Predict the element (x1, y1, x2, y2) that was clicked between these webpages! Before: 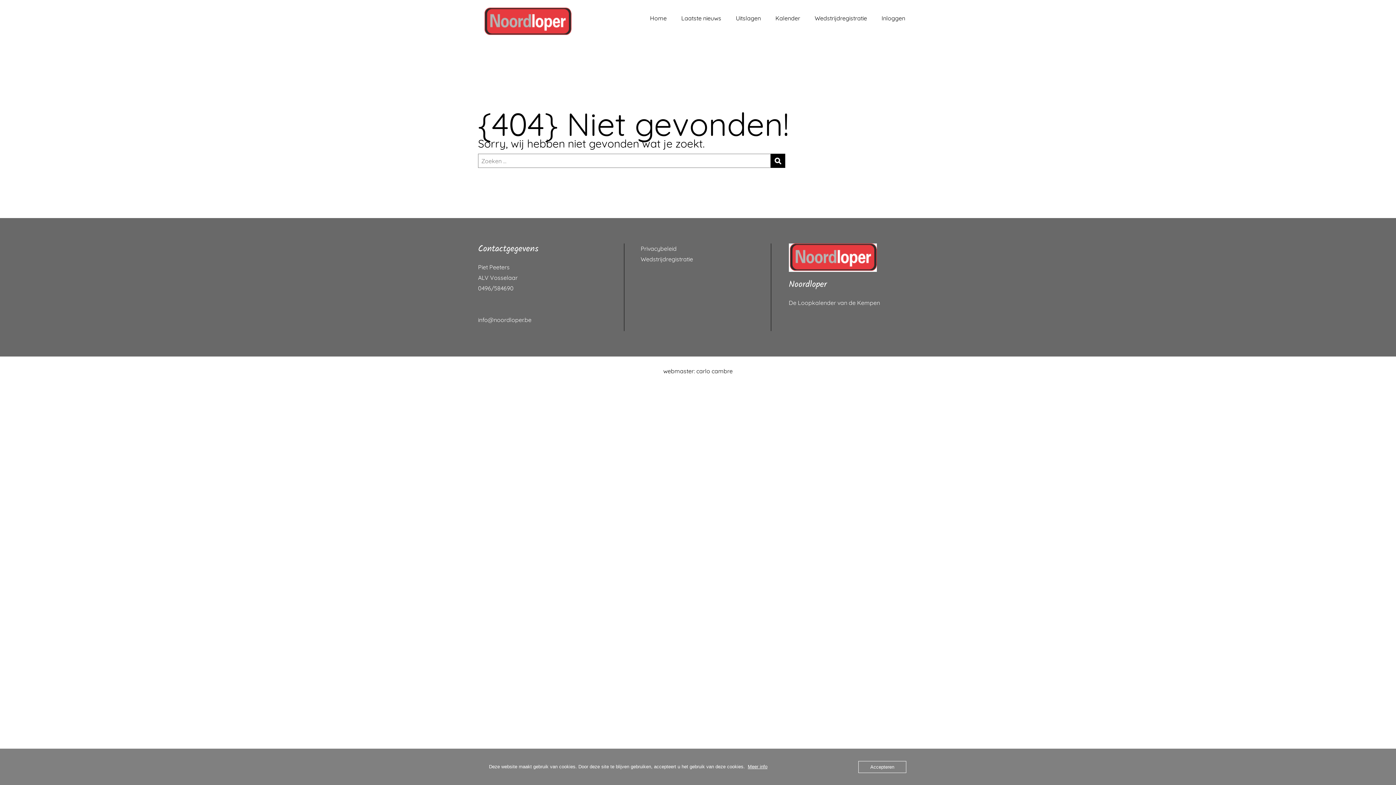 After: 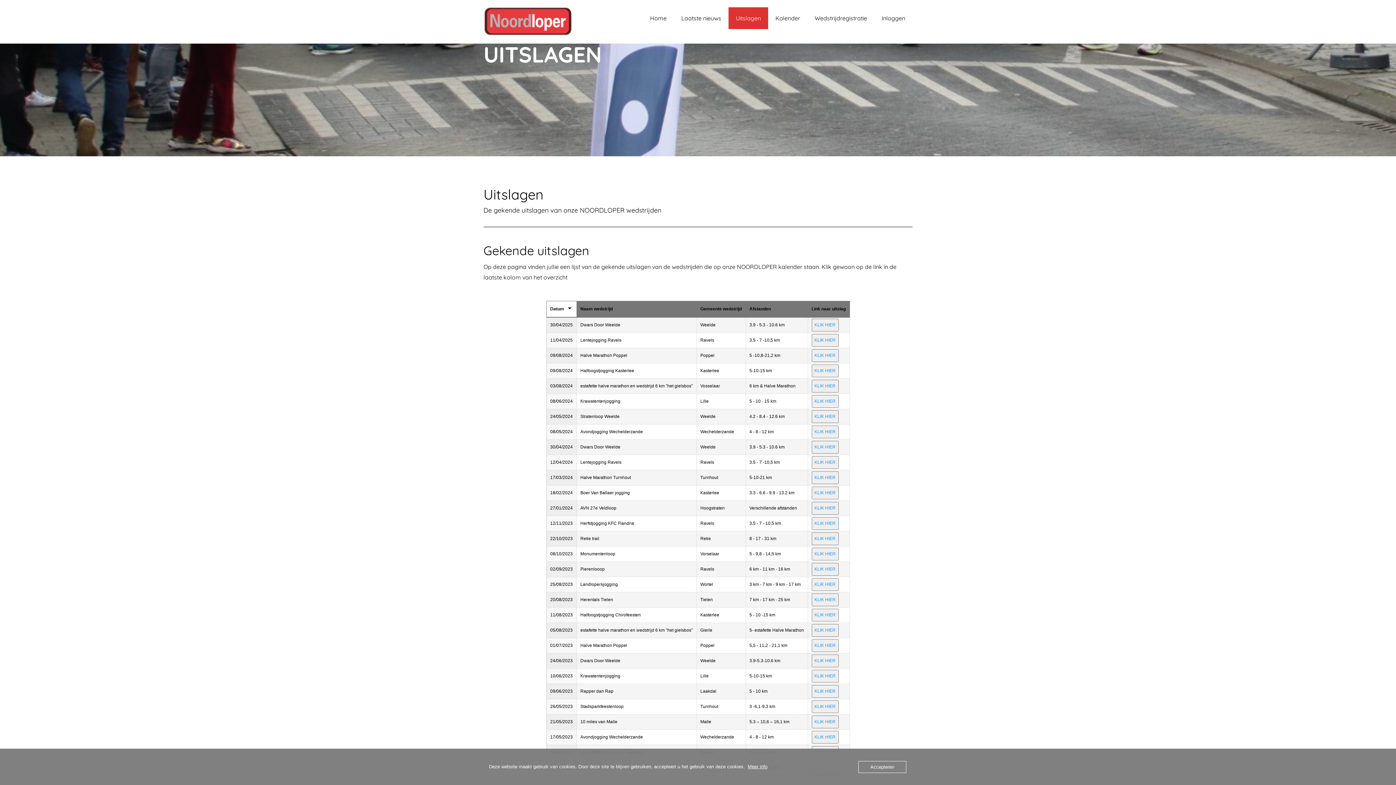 Action: bbox: (728, 7, 768, 29) label: Uitslagen